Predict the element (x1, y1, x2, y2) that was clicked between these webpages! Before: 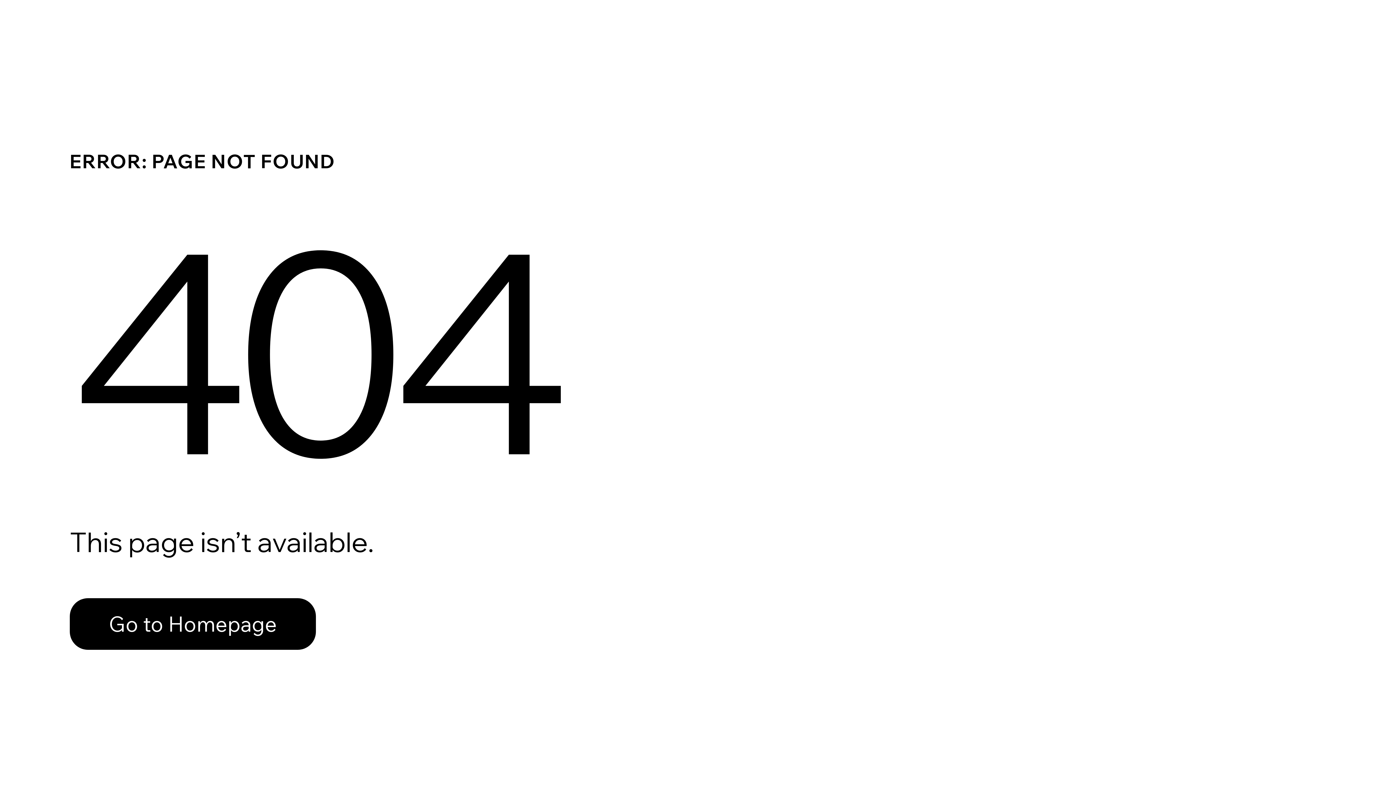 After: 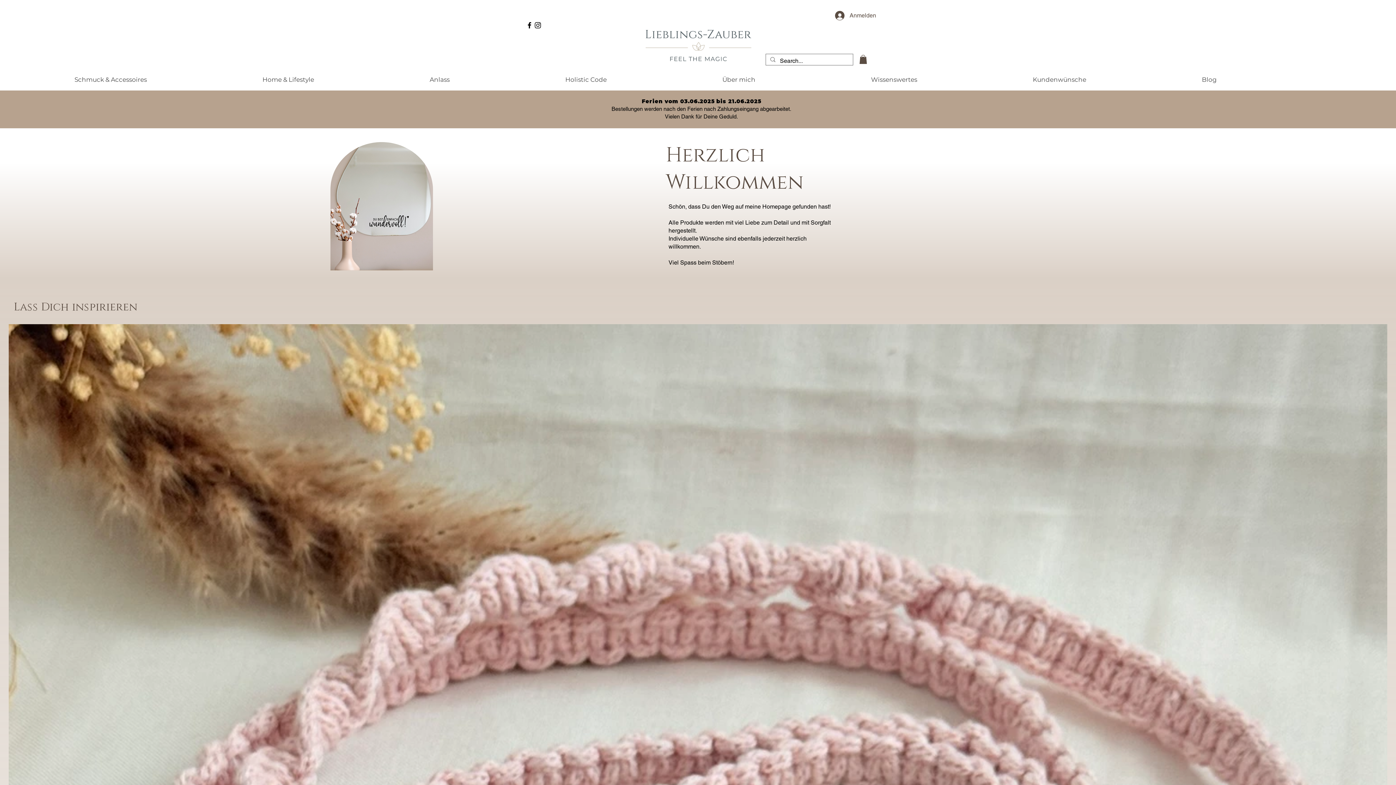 Action: label: Go to Homepage bbox: (69, 582, 768, 659)